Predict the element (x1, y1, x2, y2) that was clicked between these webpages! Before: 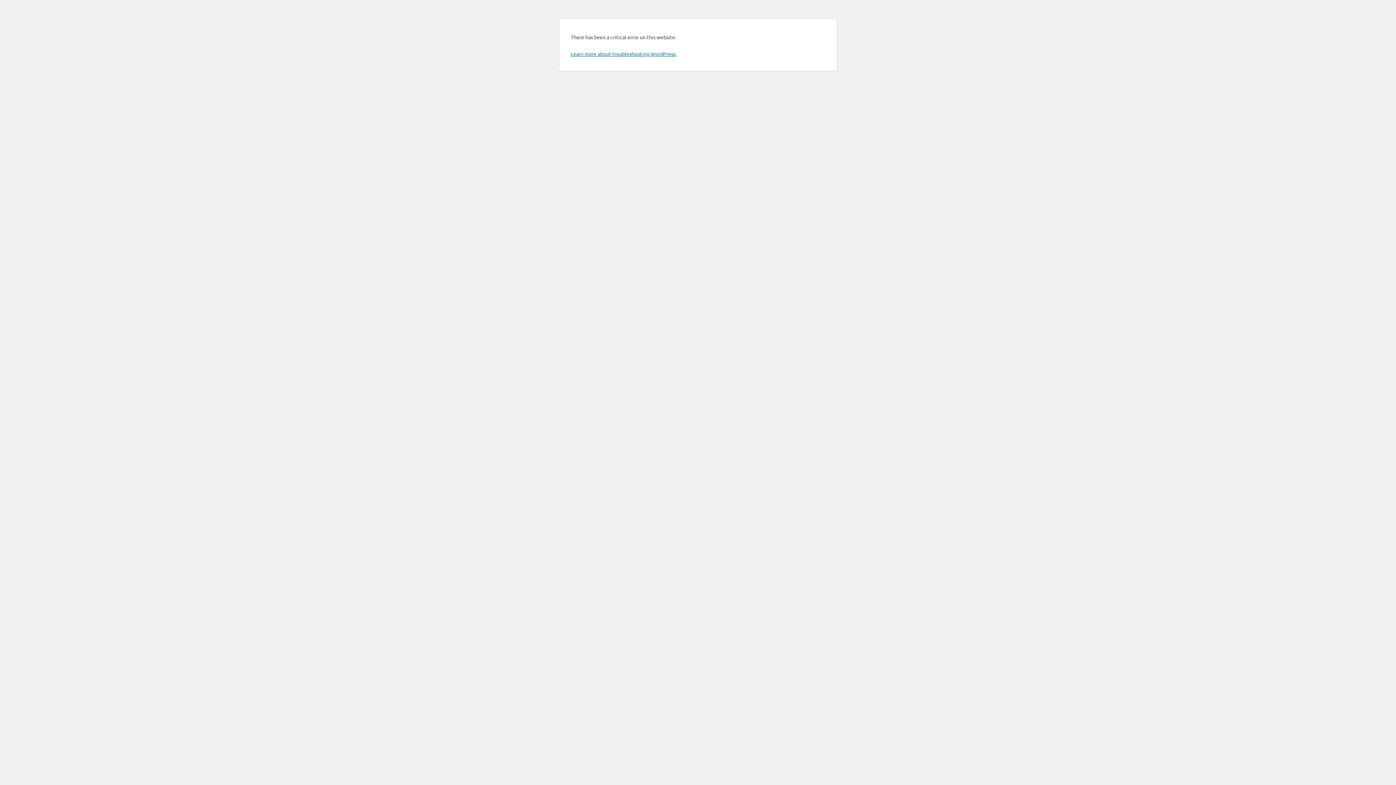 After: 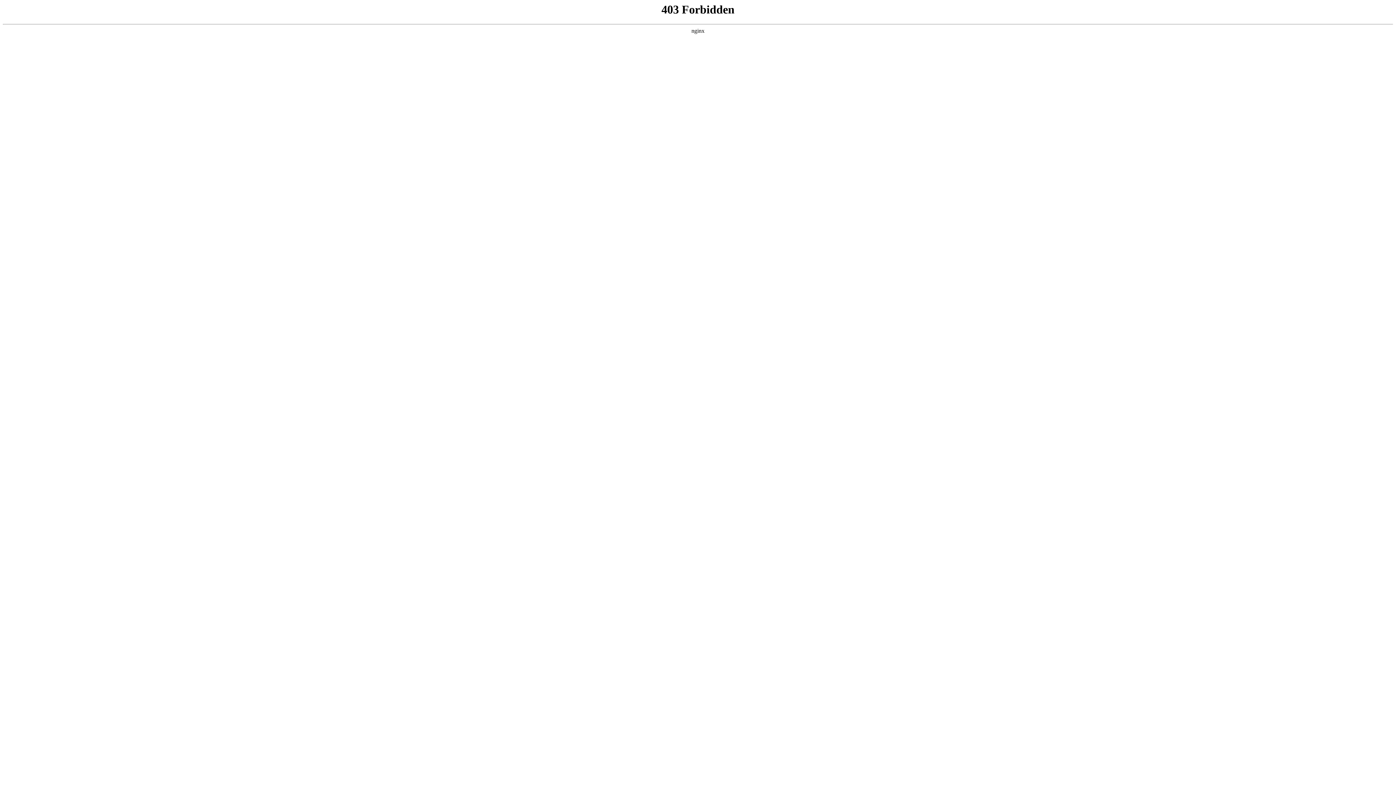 Action: bbox: (570, 50, 676, 57) label: Learn more about troubleshooting WordPress.